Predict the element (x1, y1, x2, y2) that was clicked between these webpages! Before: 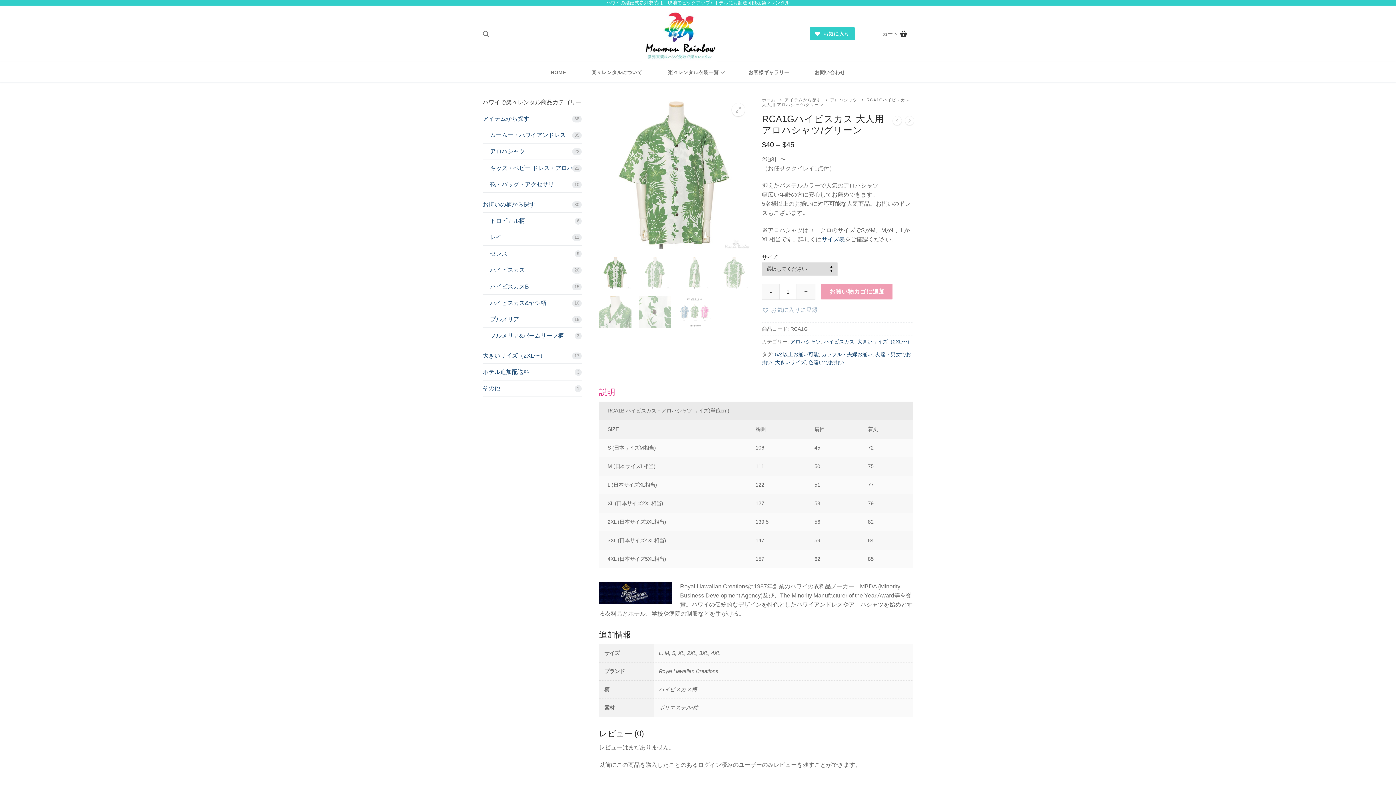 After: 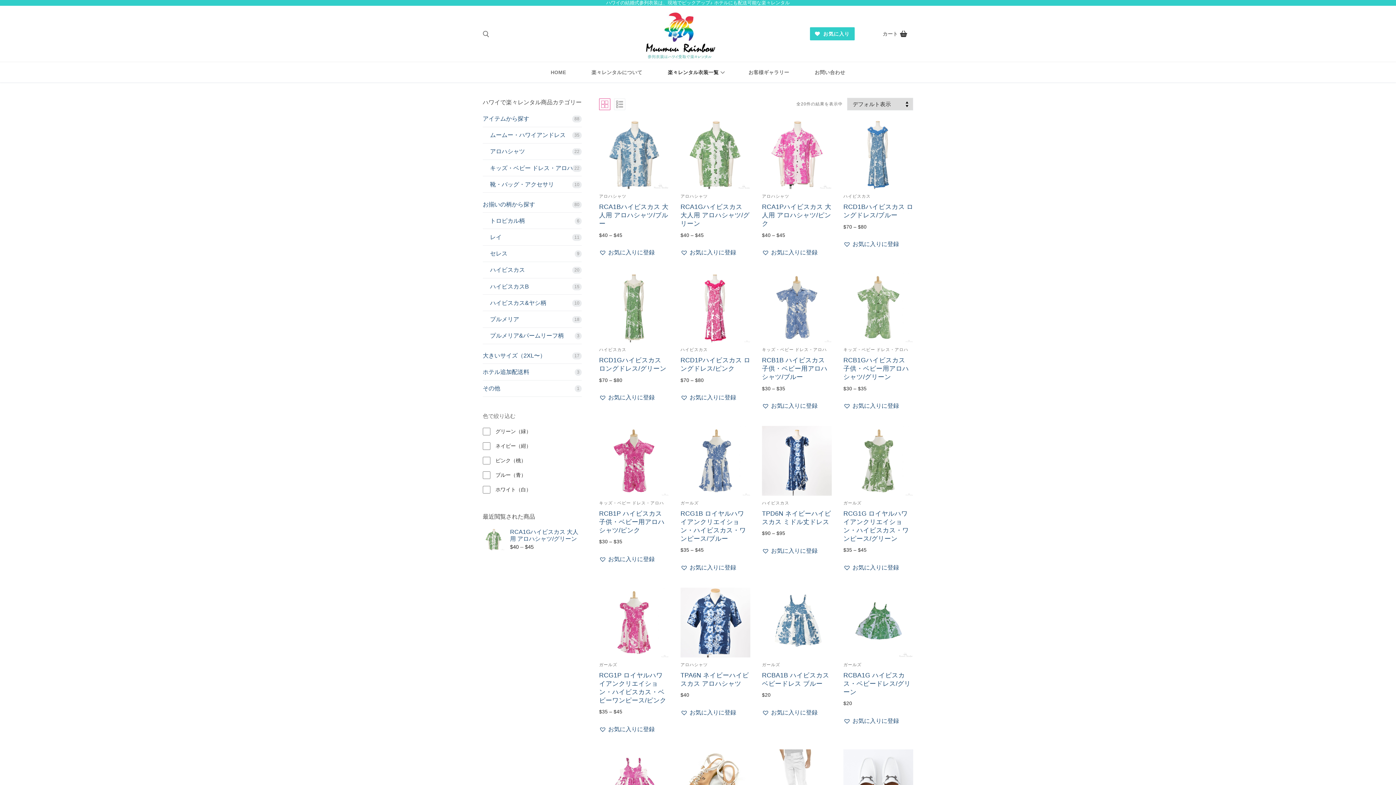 Action: bbox: (482, 265, 581, 278) label: ハイビスカス